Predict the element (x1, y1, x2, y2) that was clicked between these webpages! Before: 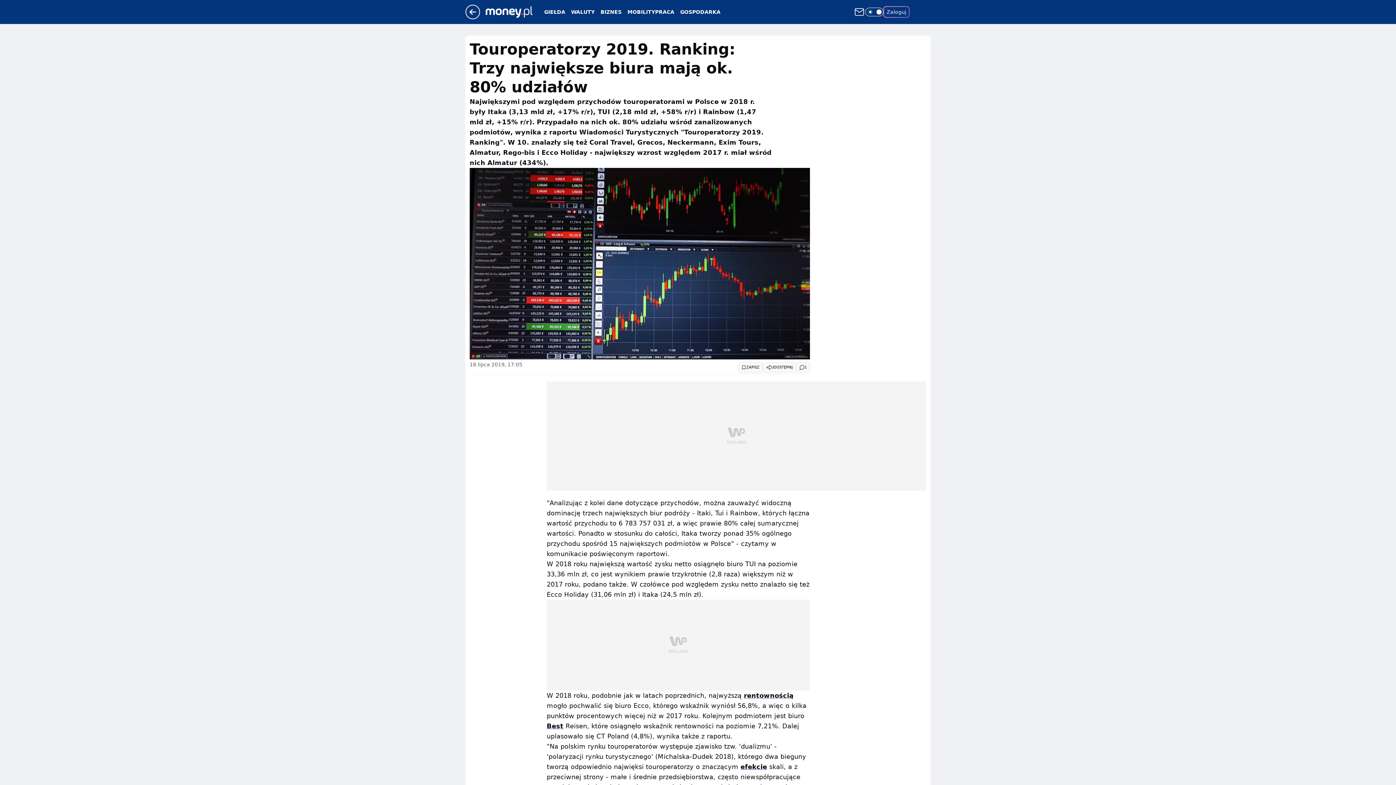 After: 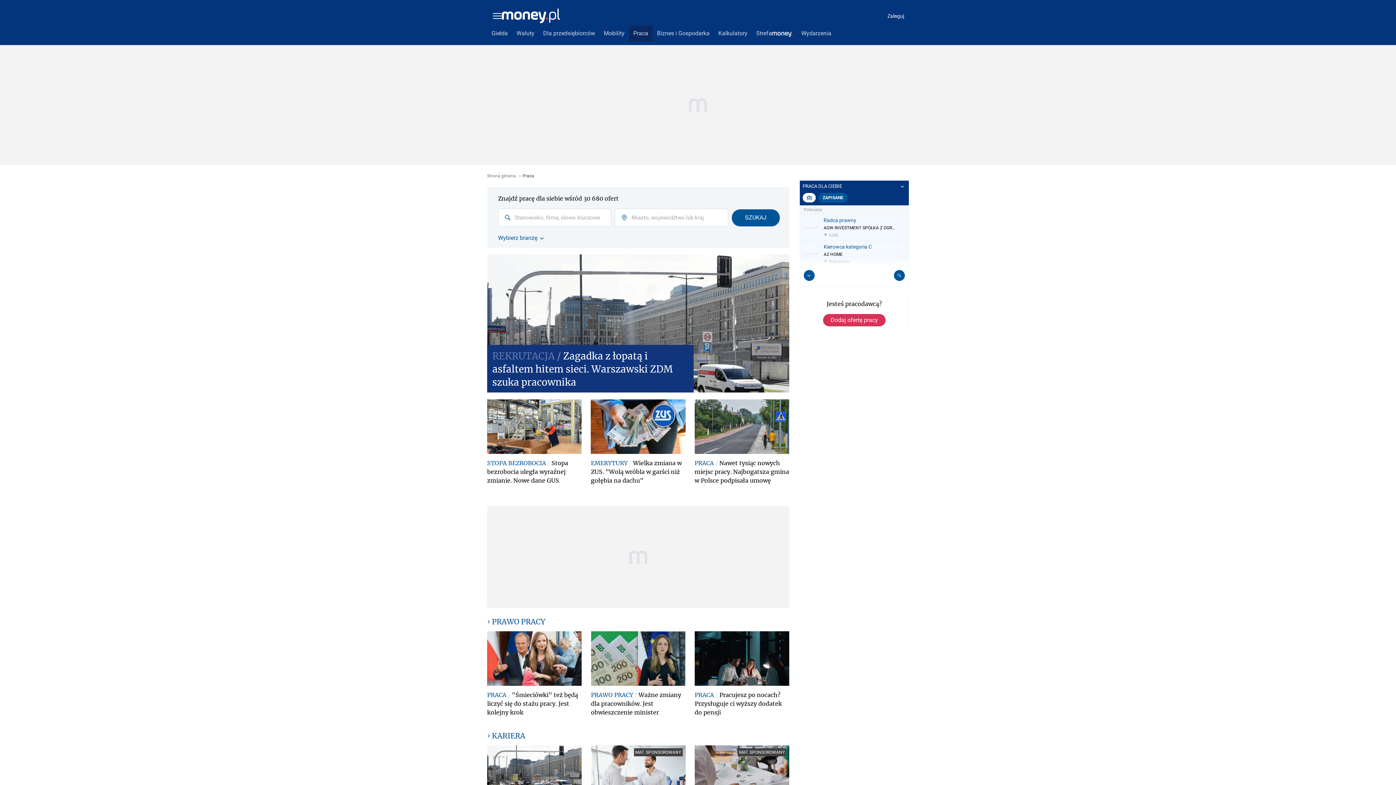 Action: bbox: (655, 8, 674, 15) label: PRACA